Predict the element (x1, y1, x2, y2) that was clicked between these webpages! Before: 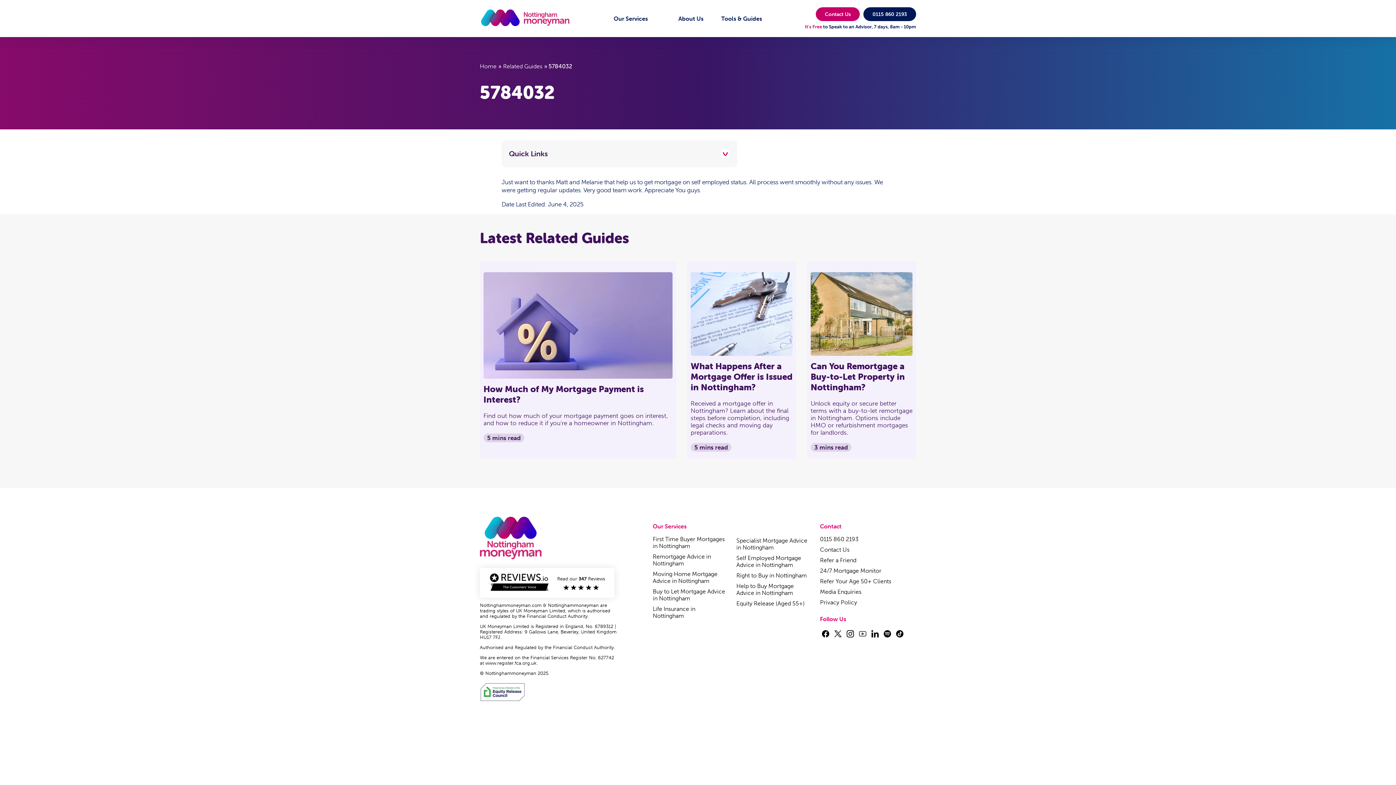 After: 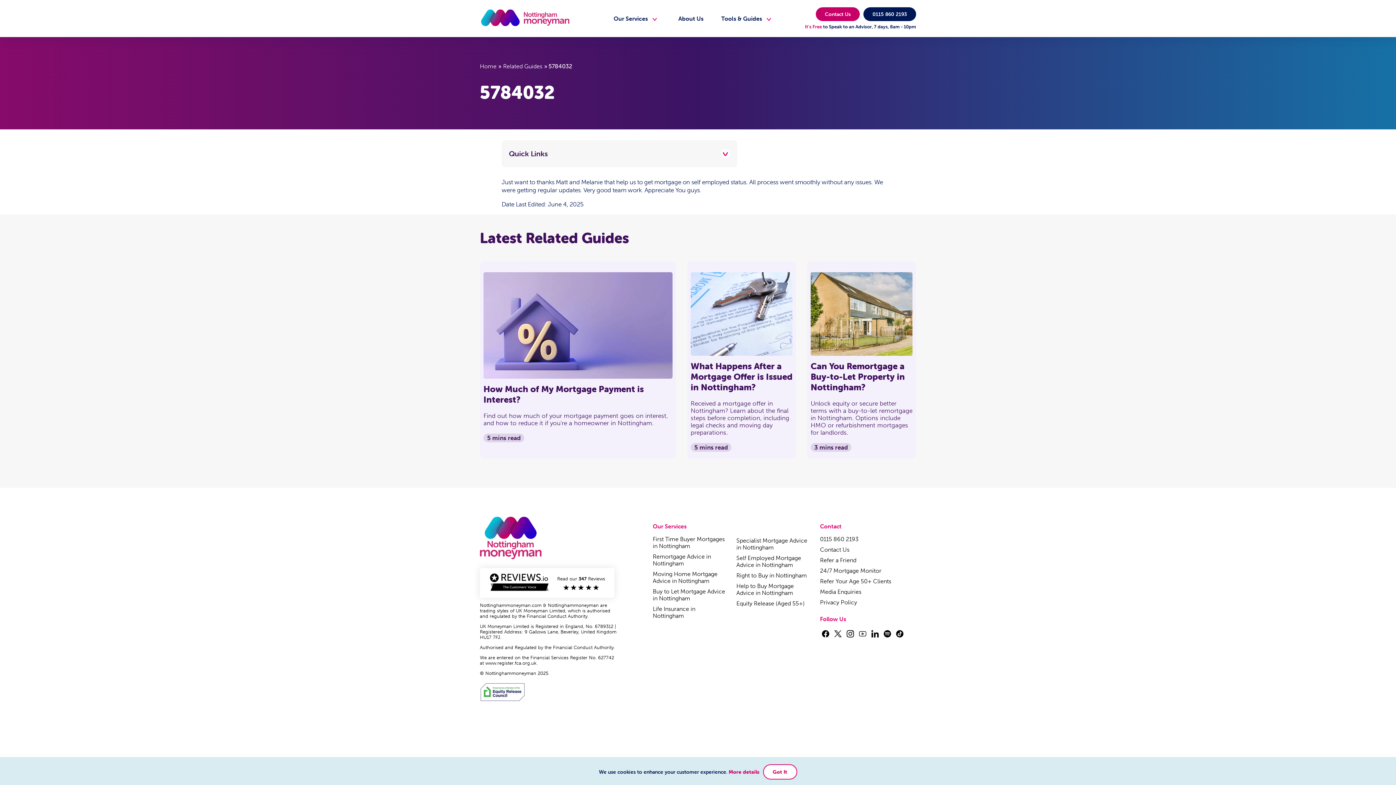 Action: bbox: (894, 633, 905, 641)